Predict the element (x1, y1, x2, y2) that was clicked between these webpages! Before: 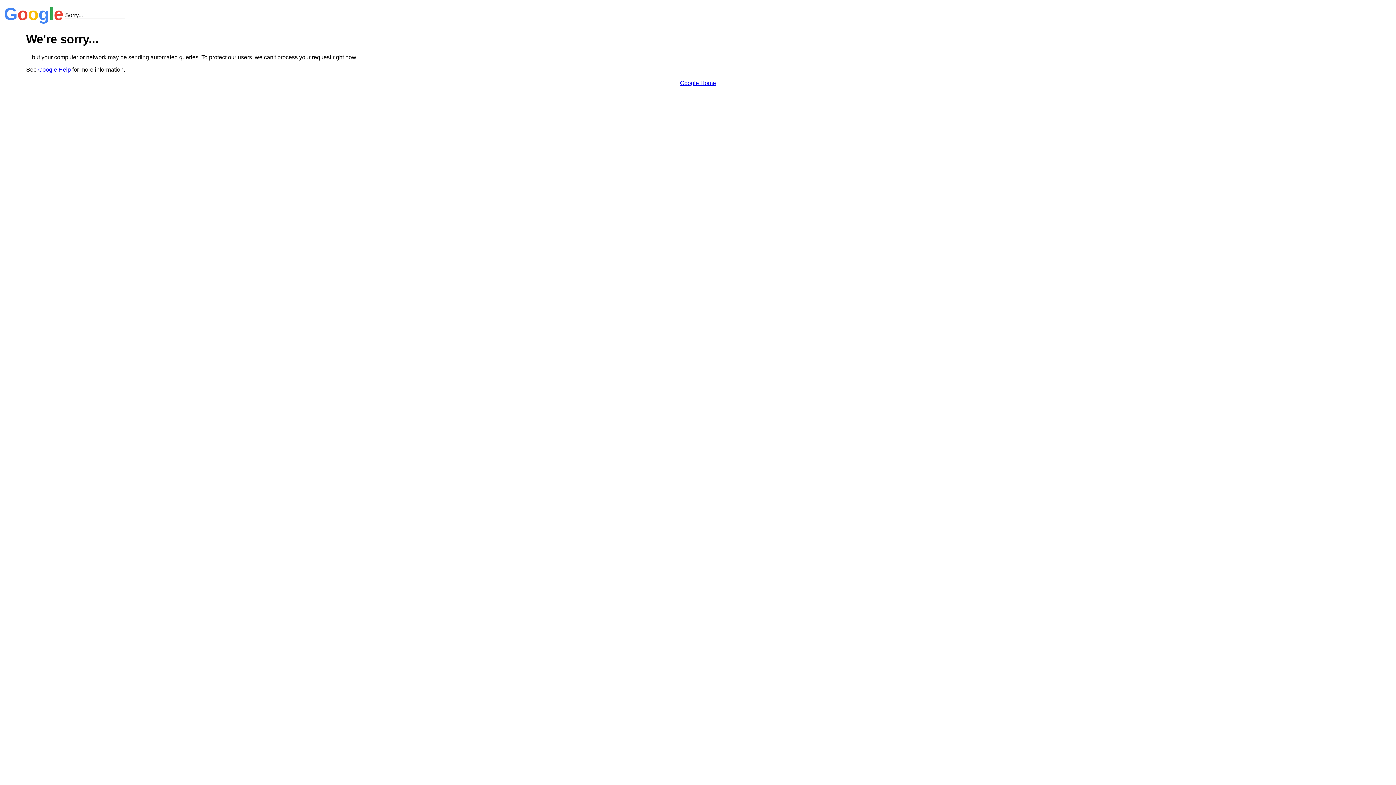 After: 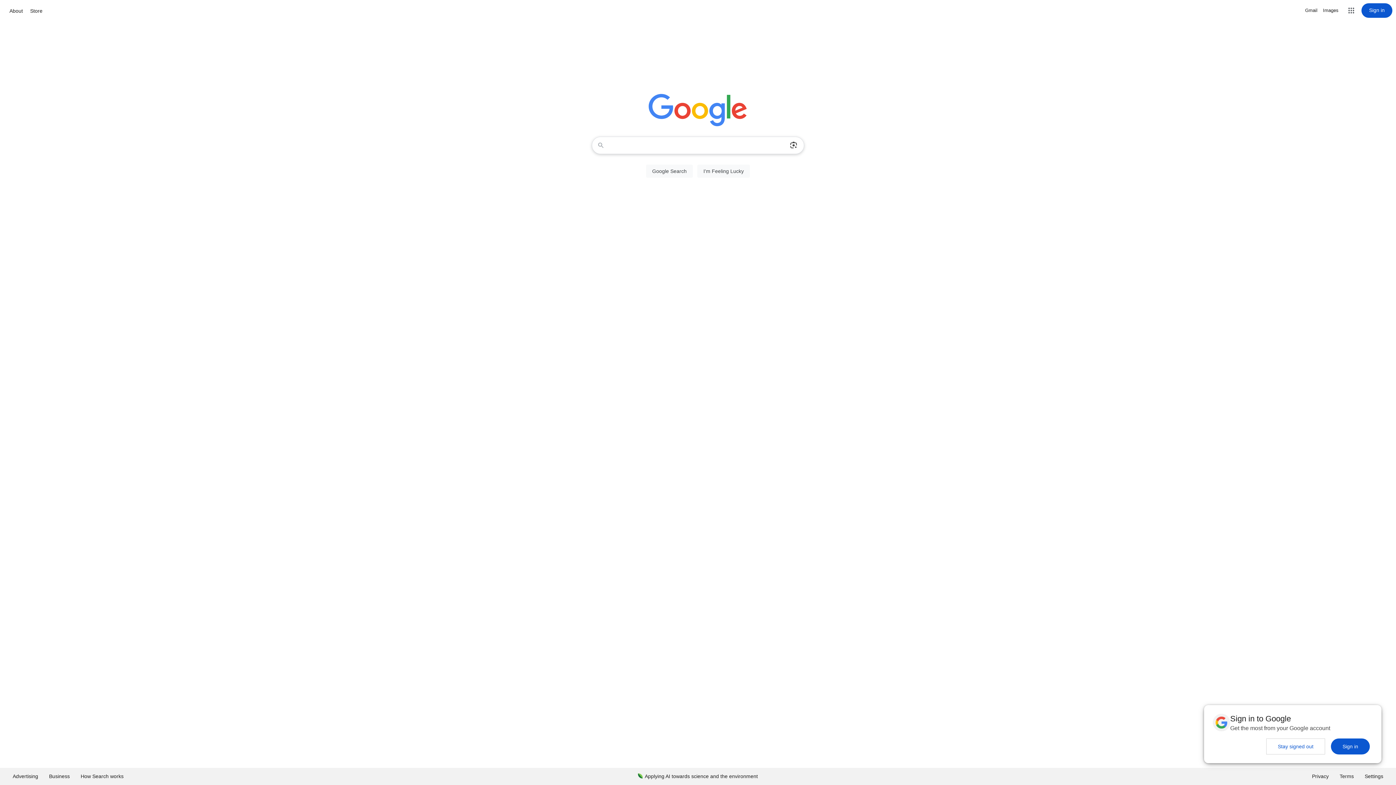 Action: label: Google Home bbox: (680, 79, 716, 86)